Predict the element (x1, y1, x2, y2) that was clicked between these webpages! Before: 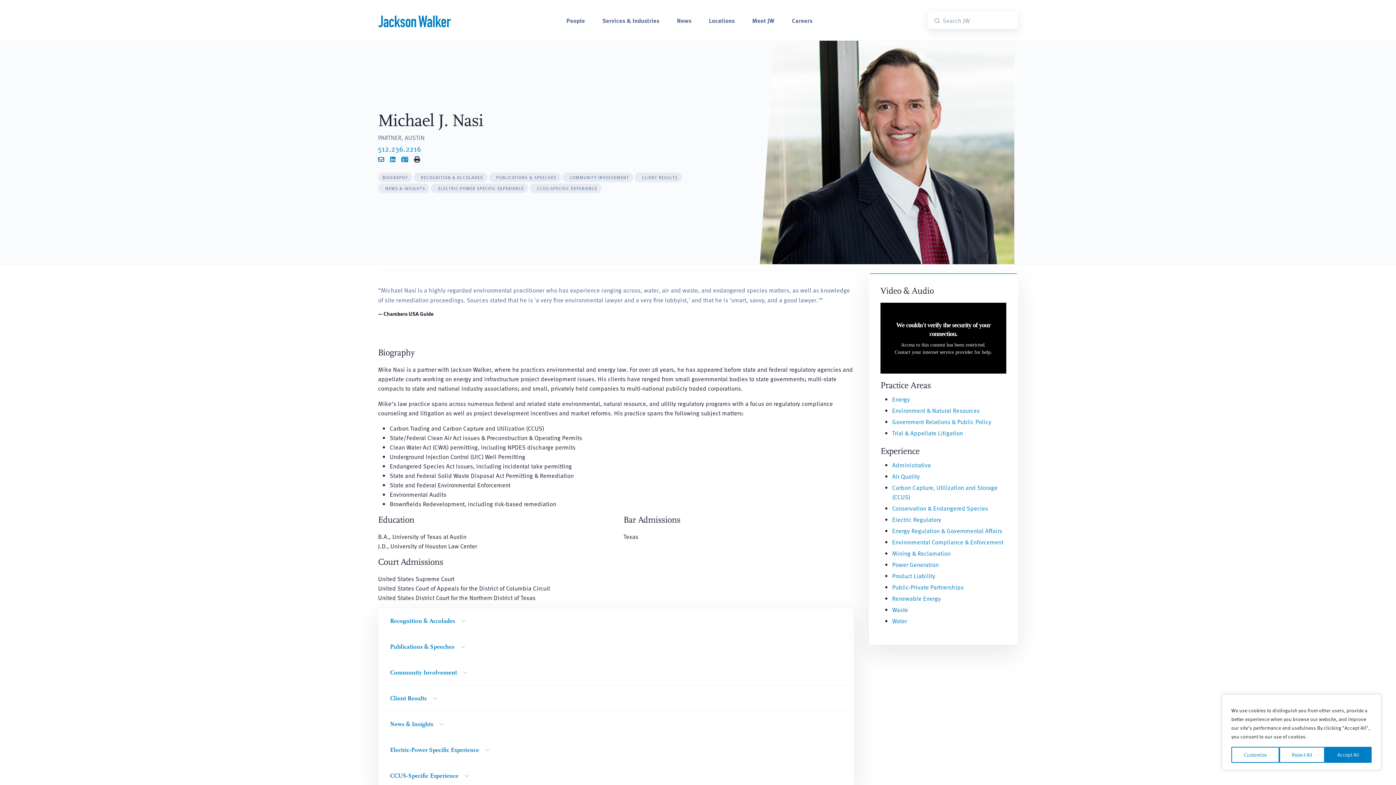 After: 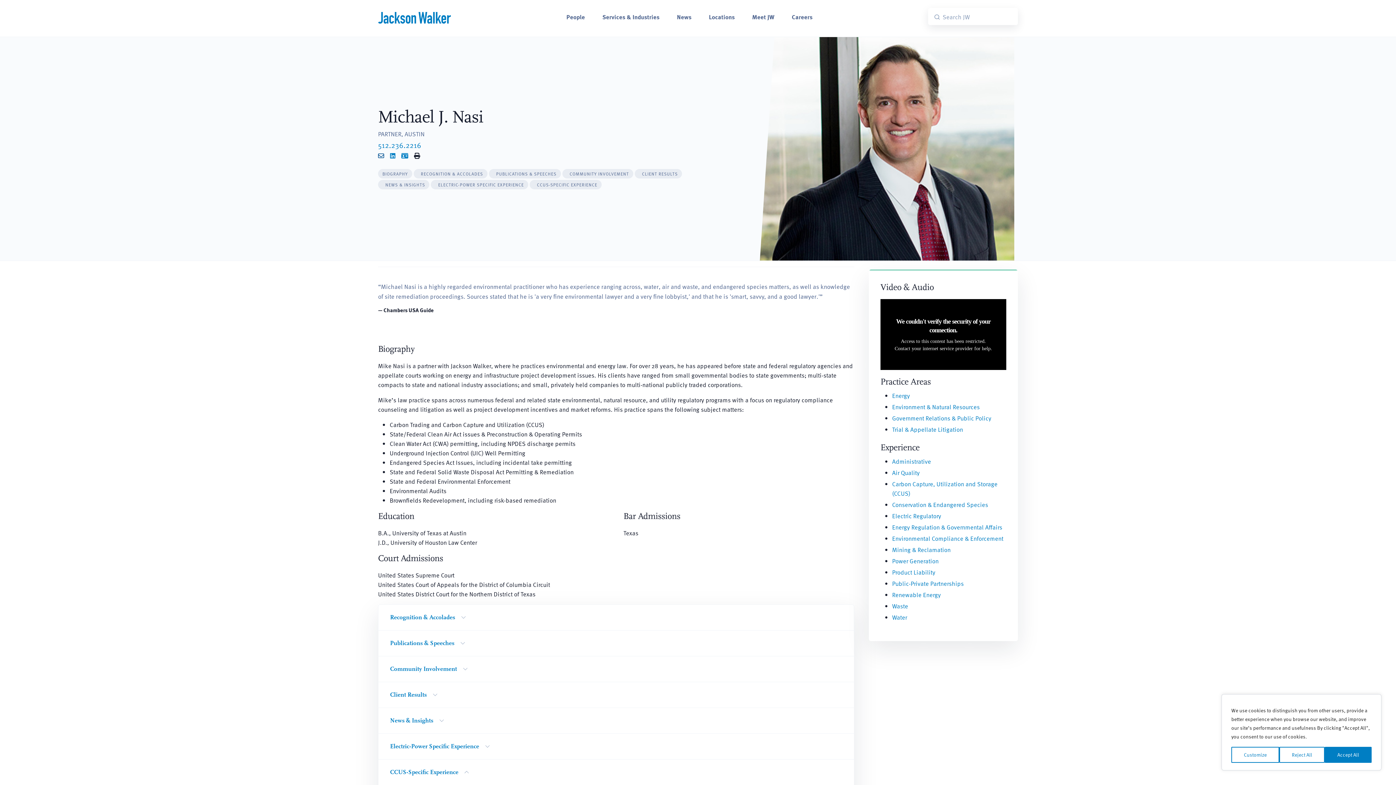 Action: label: CCUS-Specific Experience bbox: (378, 763, 854, 789)